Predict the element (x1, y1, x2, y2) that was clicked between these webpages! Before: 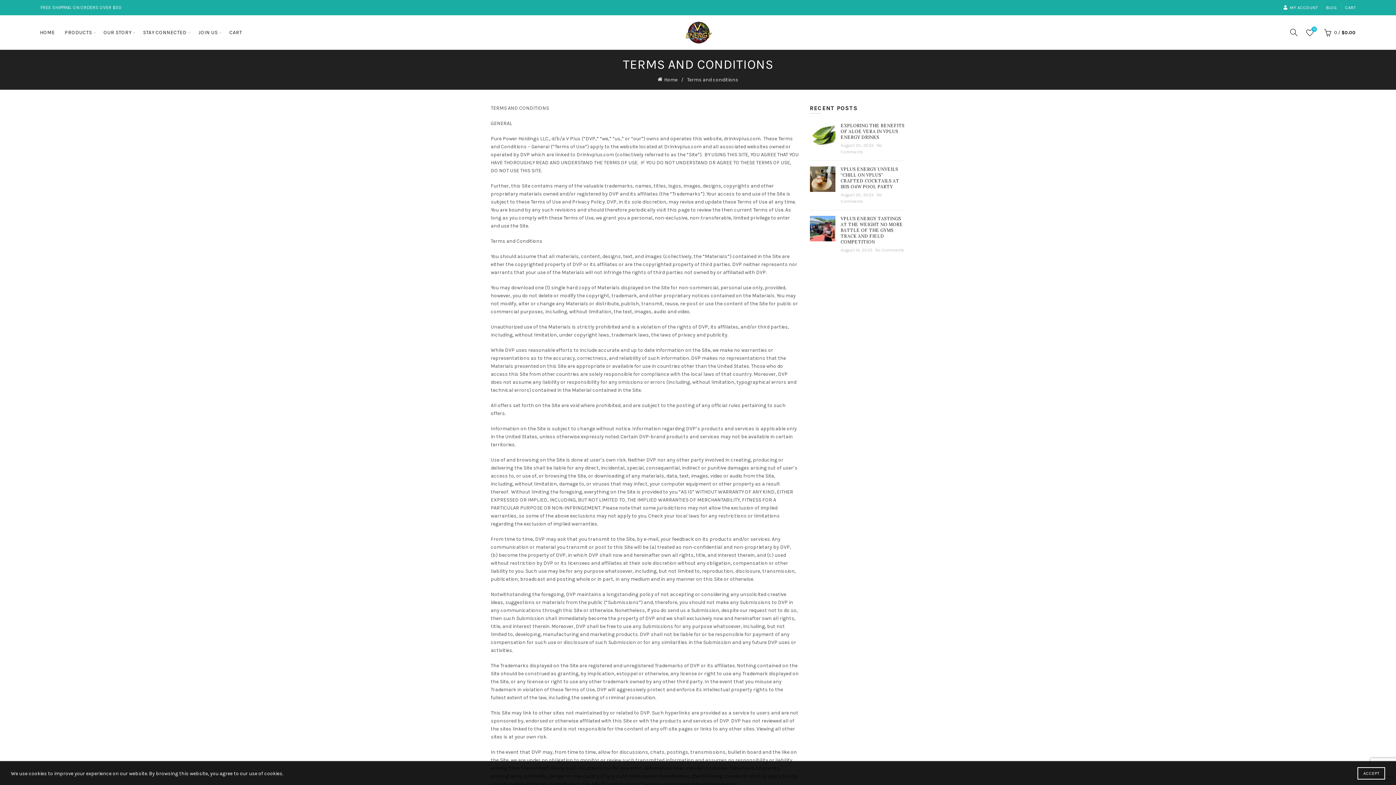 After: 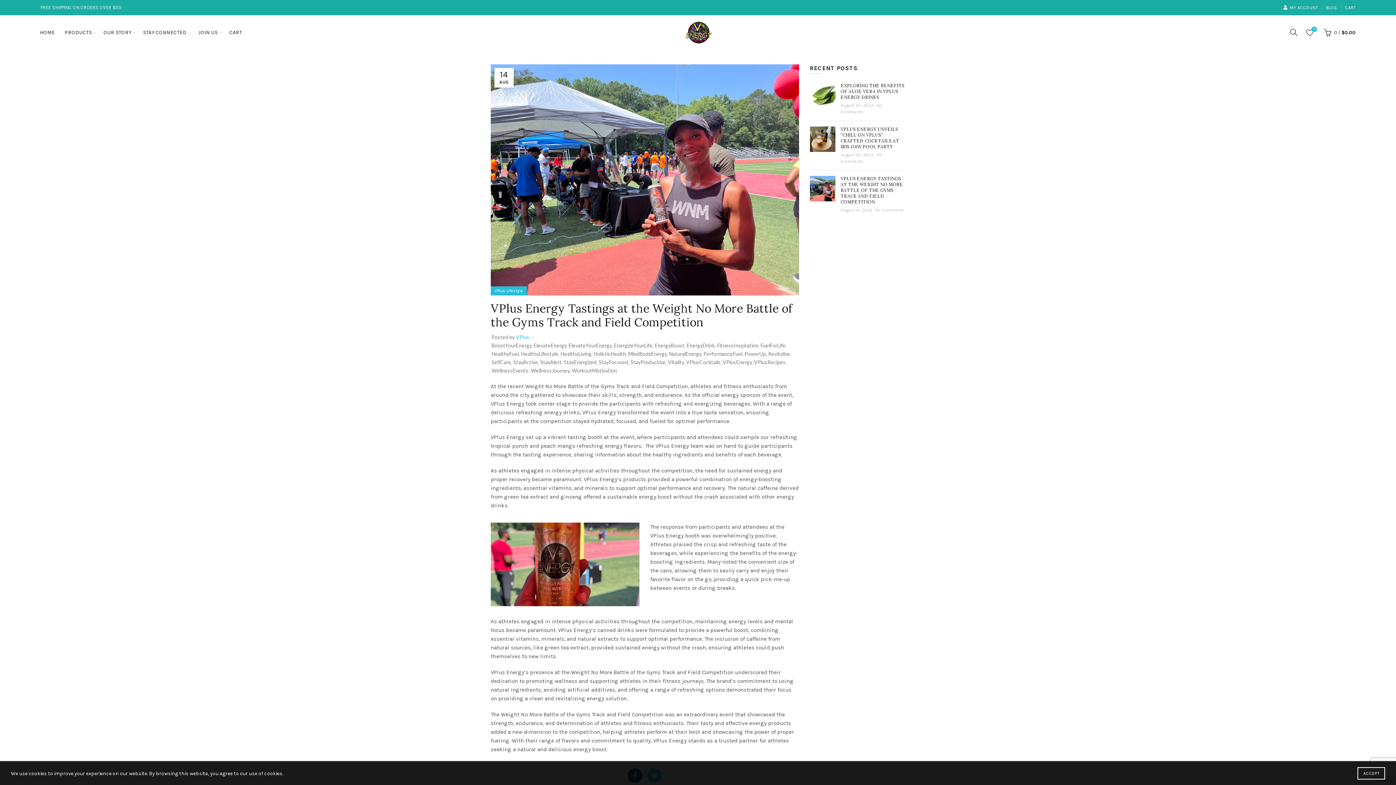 Action: bbox: (840, 216, 903, 244) label: VPLUS ENERGY TASTINGS AT THE WEIGHT NO MORE BATTLE OF THE GYMS TRACK AND FIELD COMPETITION